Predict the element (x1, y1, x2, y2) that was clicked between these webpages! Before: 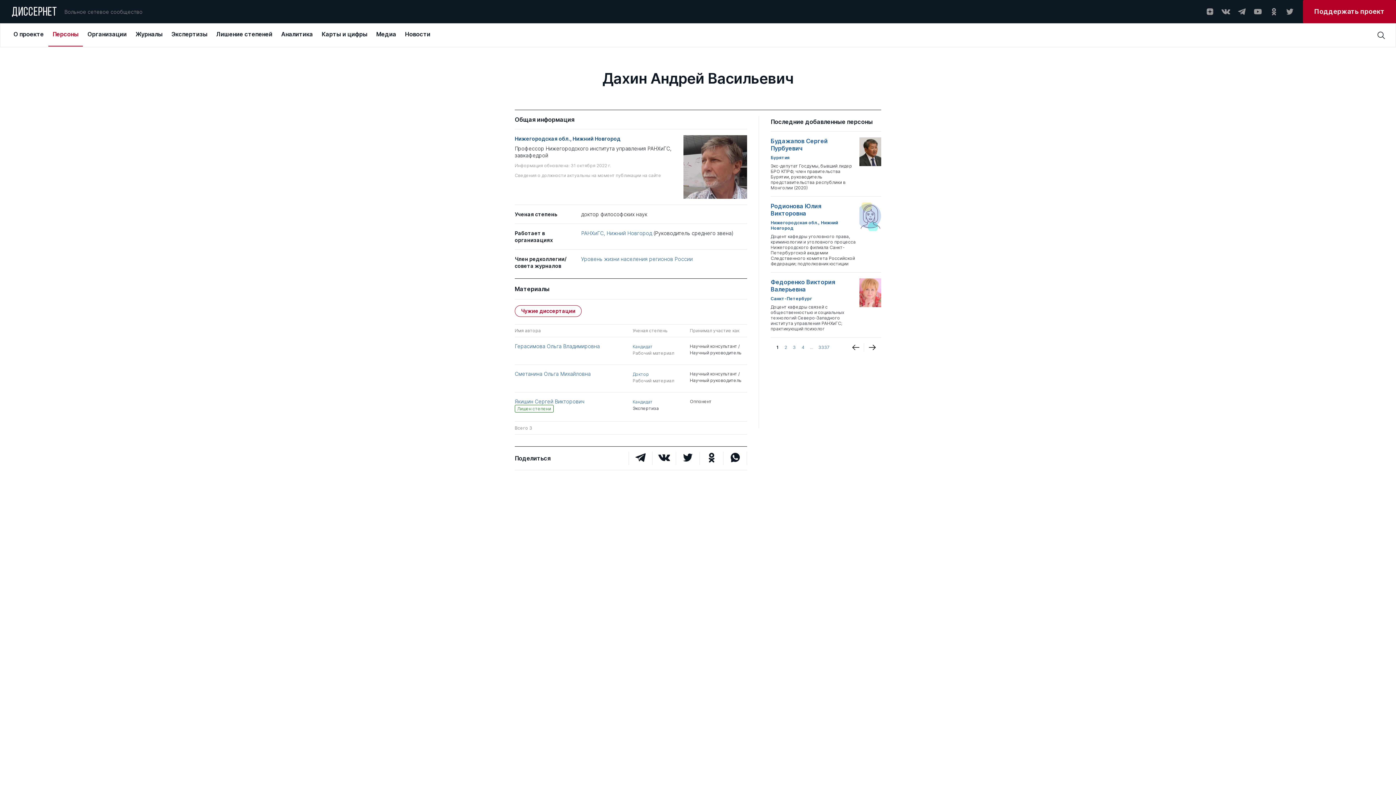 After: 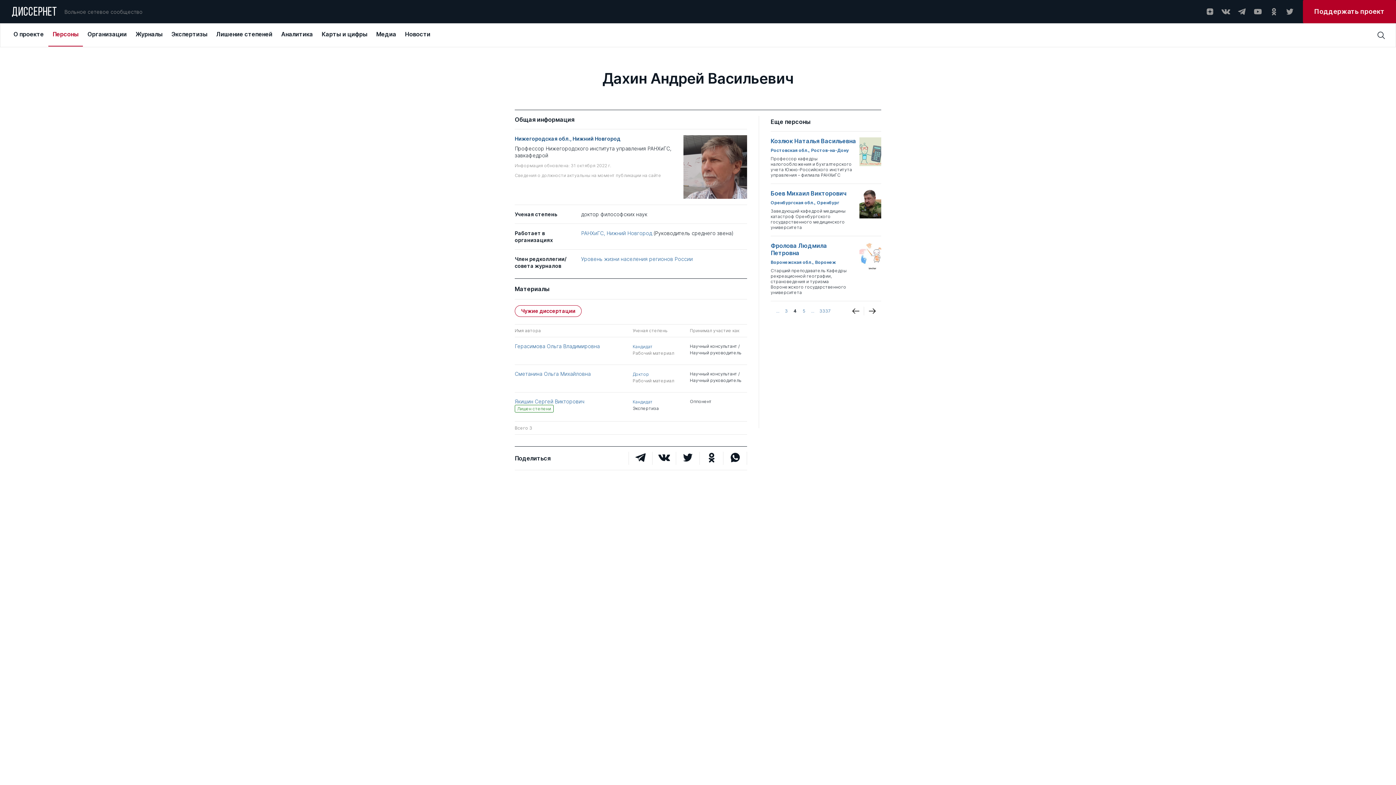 Action: bbox: (798, 337, 807, 357) label: 4